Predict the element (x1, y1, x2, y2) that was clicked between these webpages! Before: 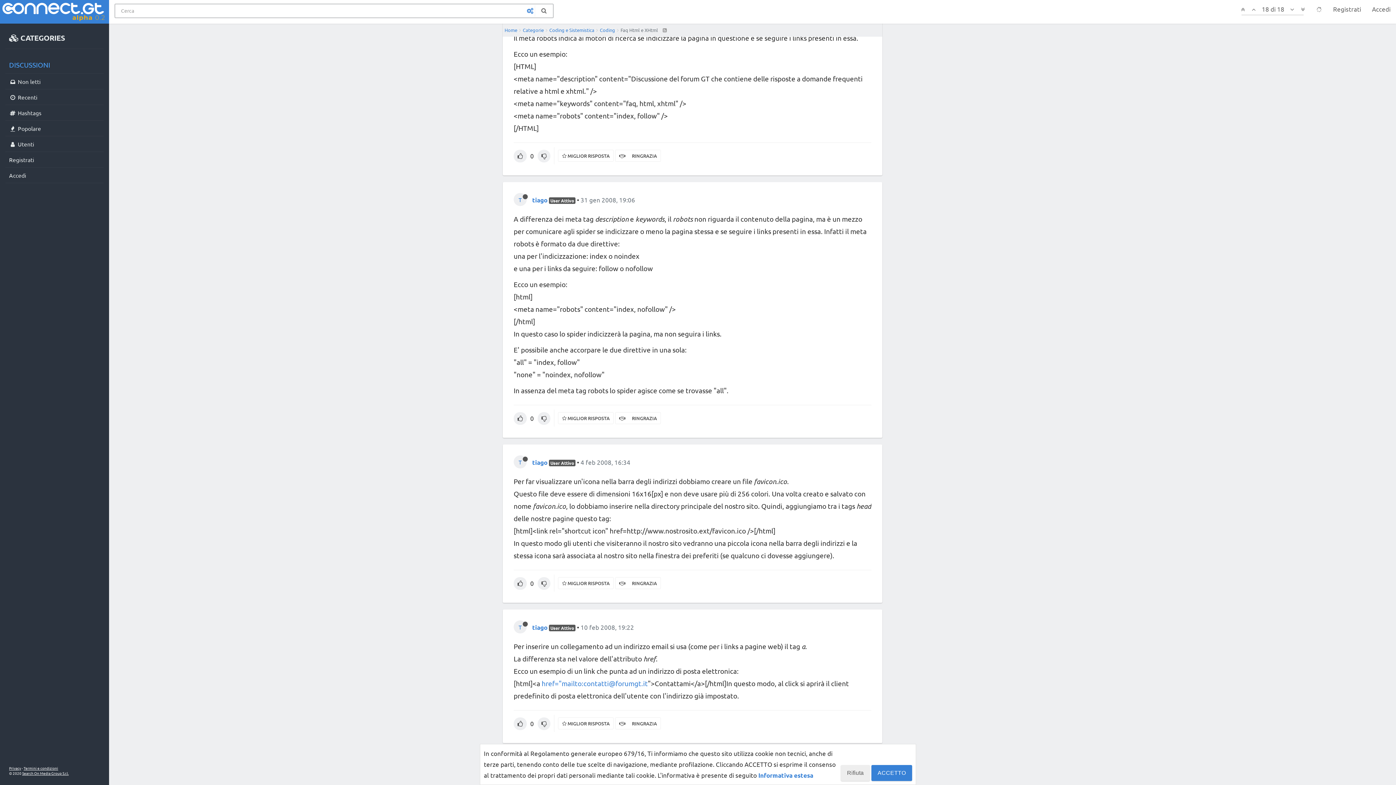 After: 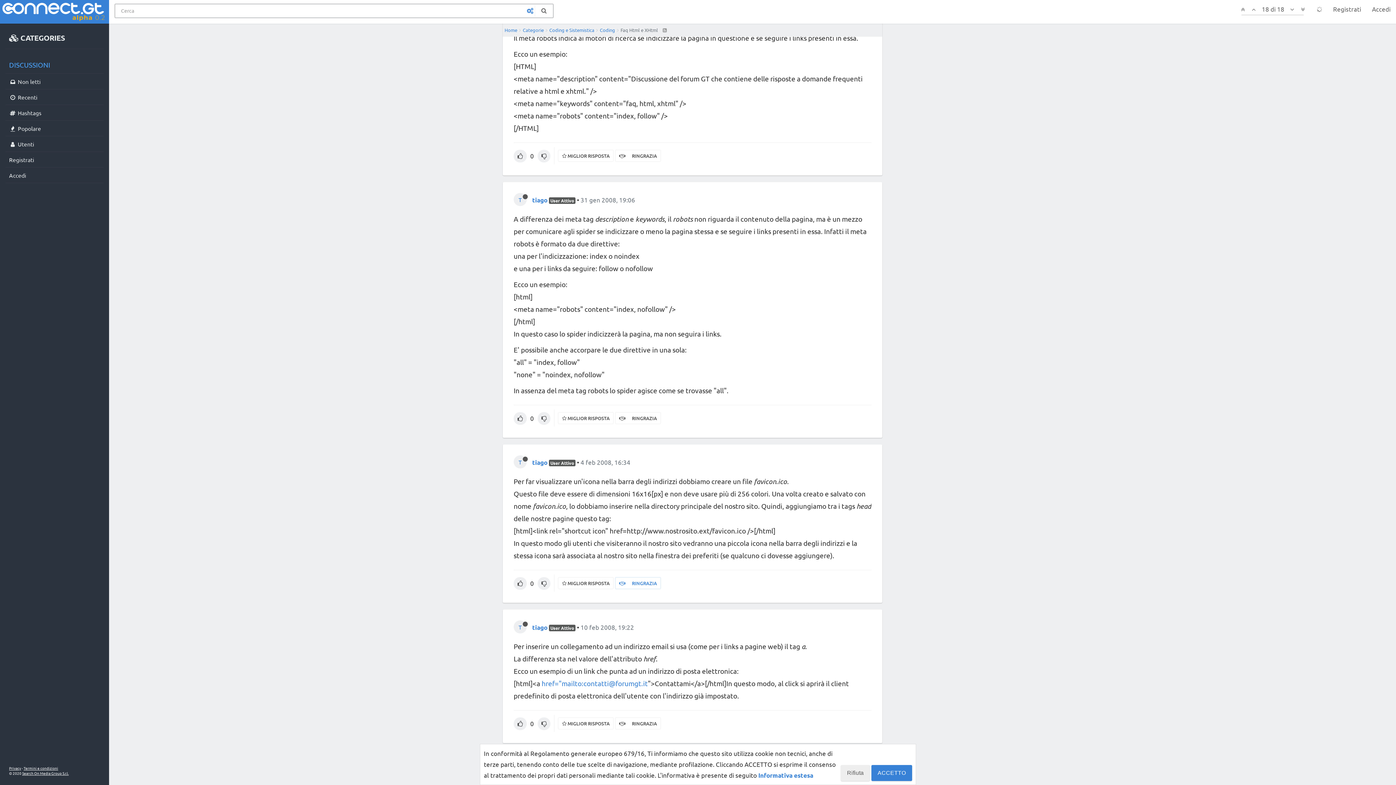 Action: bbox: (615, 577, 661, 589) label:  RINGRAZIA